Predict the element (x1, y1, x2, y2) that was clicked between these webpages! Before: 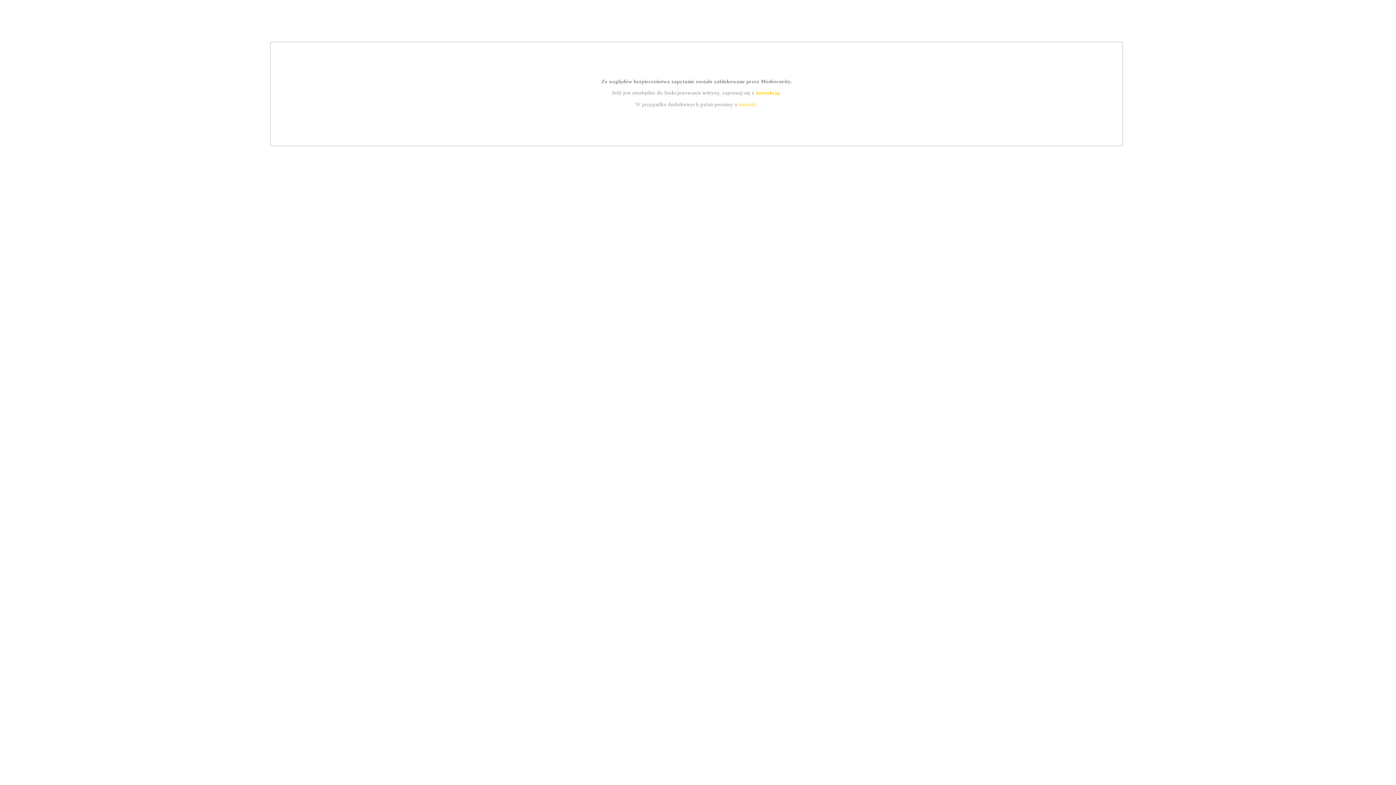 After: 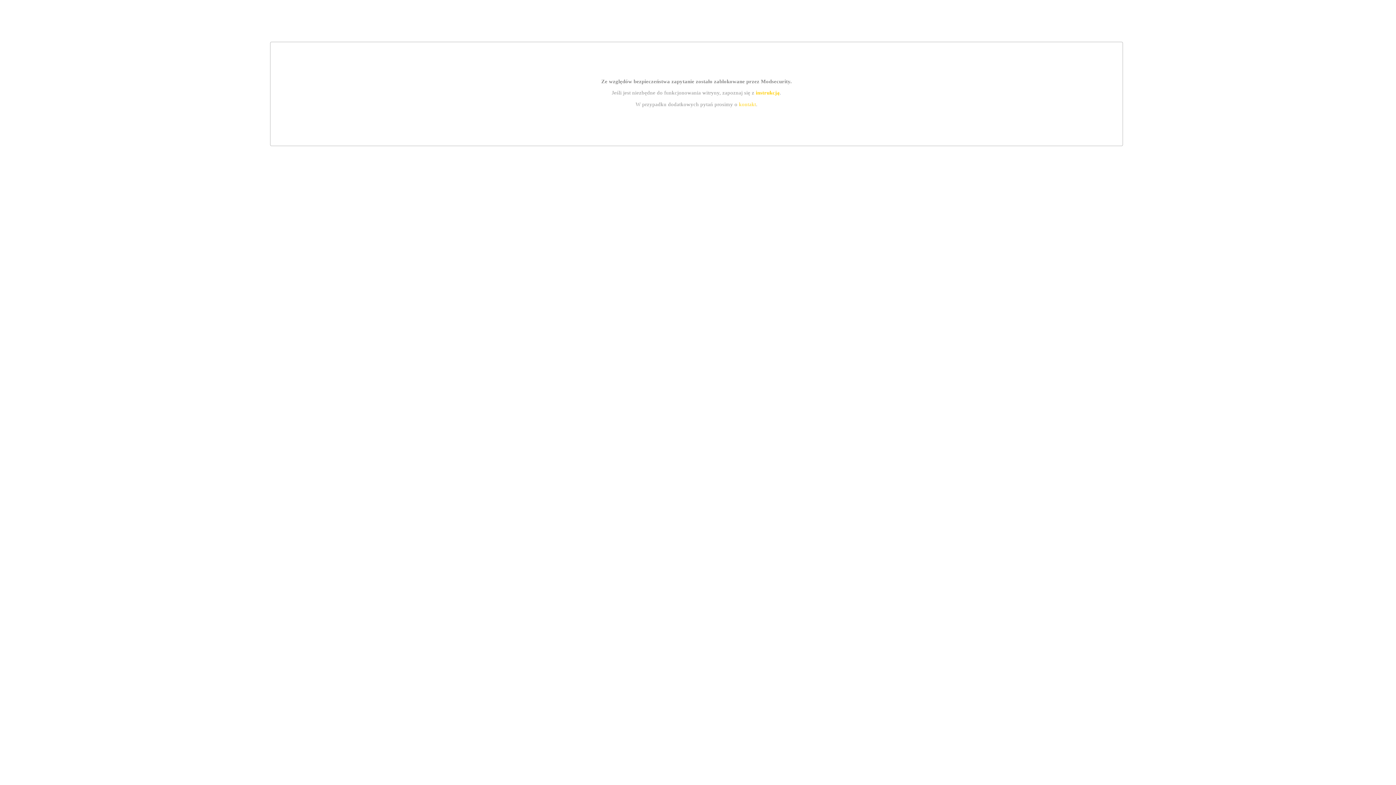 Action: label: instrukcją bbox: (755, 89, 779, 95)